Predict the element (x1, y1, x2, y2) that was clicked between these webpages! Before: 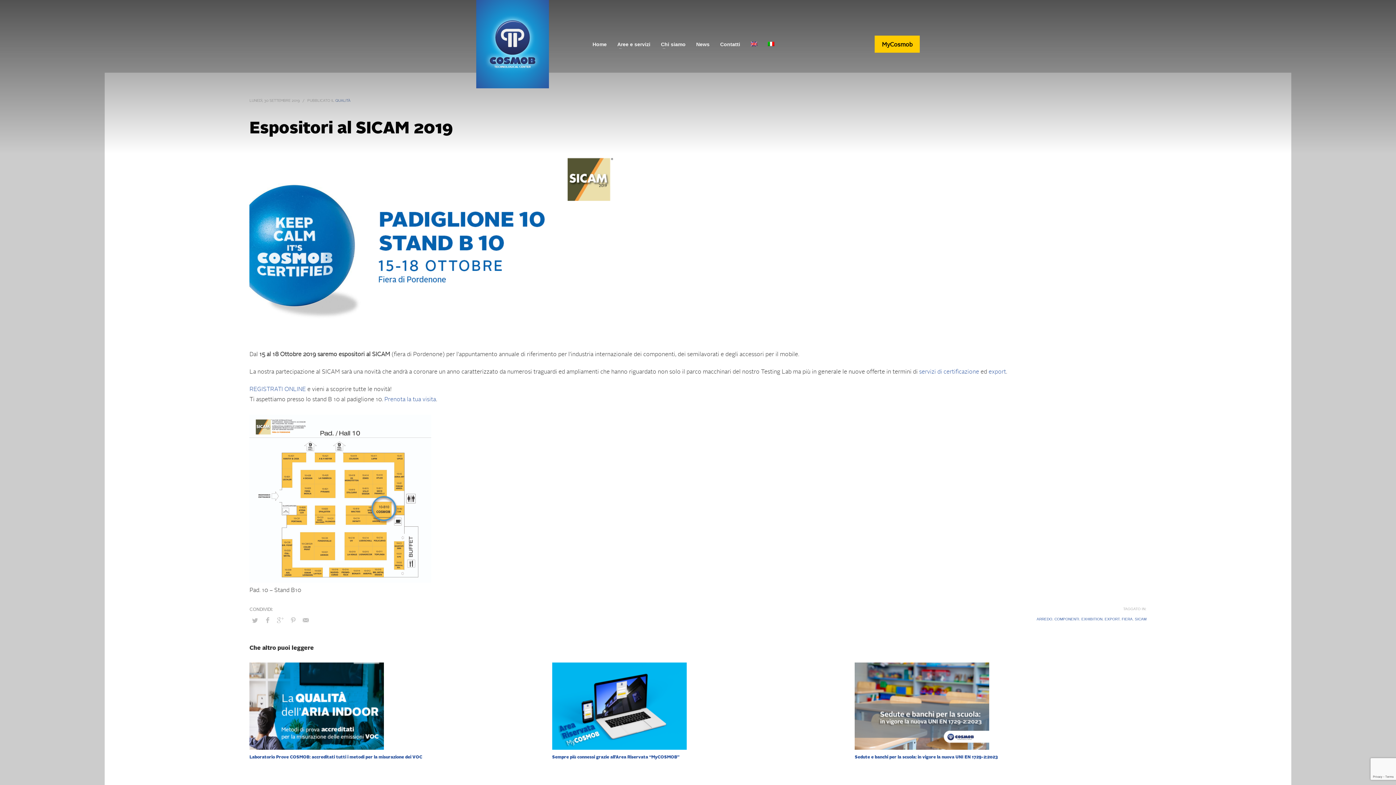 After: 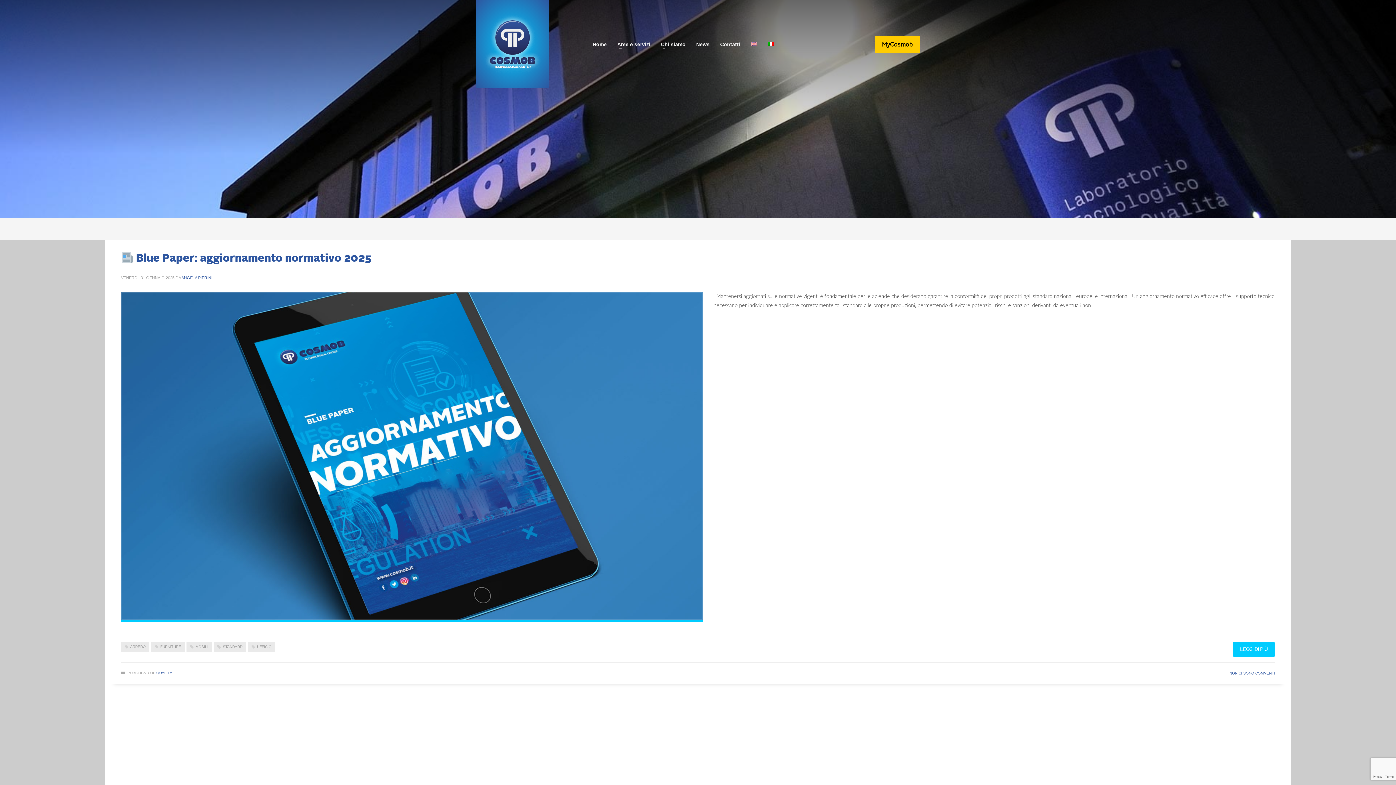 Action: bbox: (1036, 617, 1052, 621) label: ARREDO